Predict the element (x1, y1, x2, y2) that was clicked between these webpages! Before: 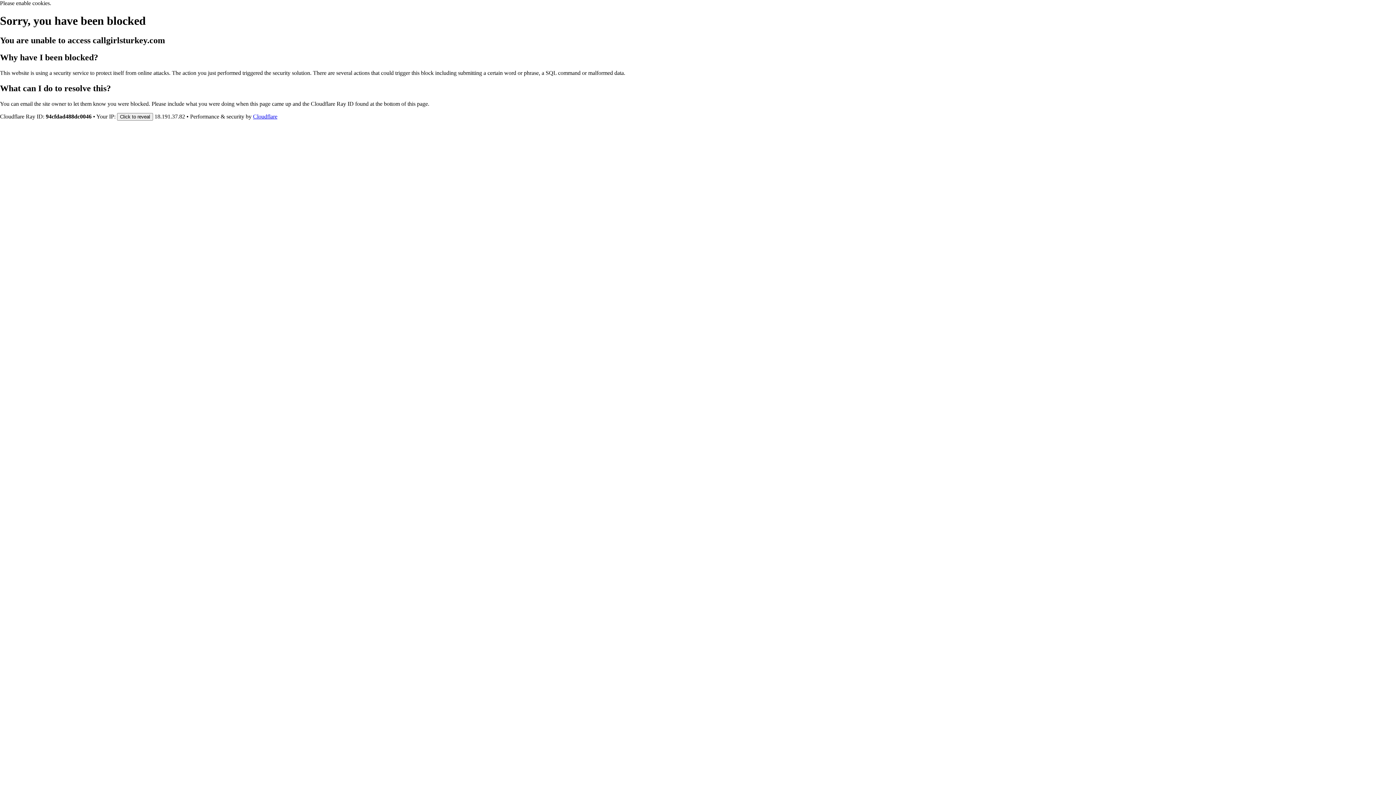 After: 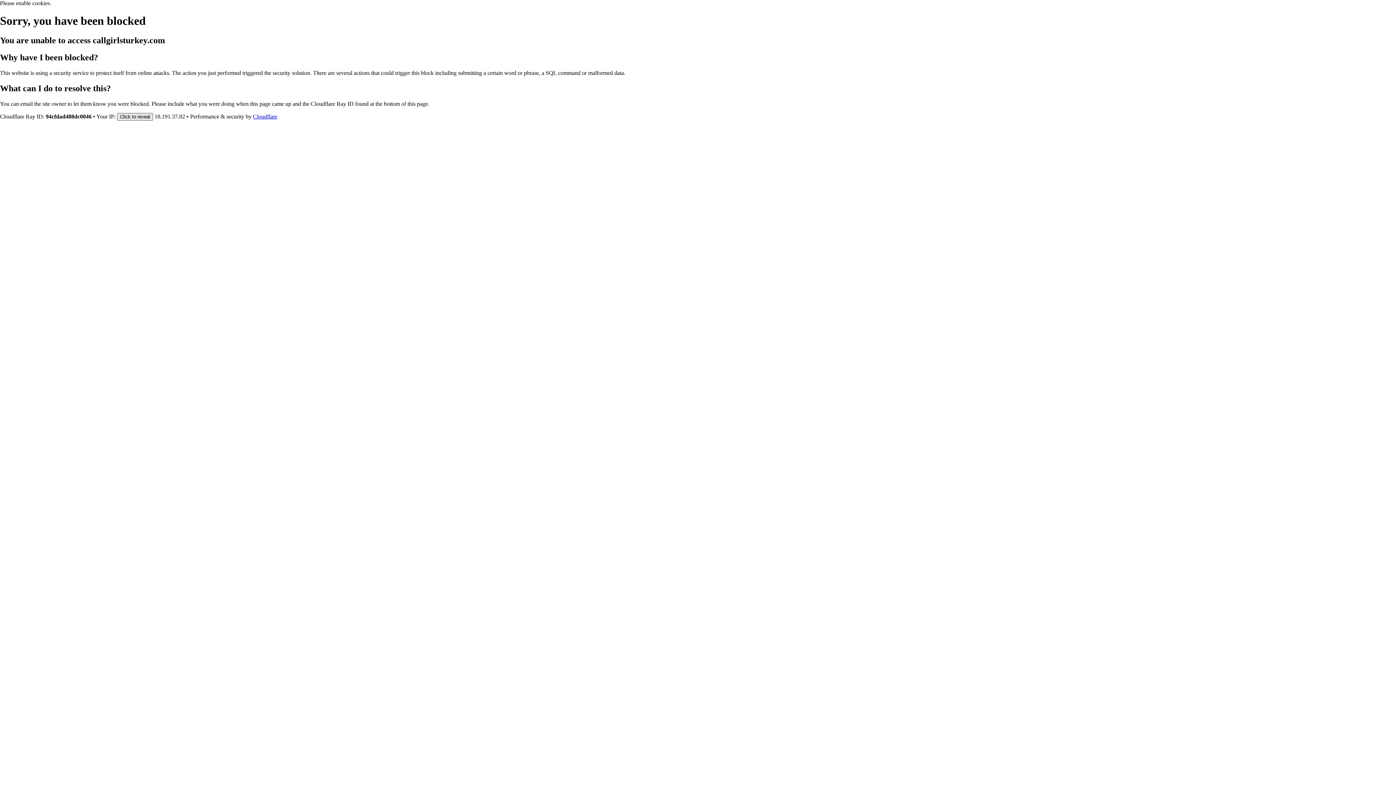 Action: bbox: (117, 112, 153, 120) label: Click to reveal